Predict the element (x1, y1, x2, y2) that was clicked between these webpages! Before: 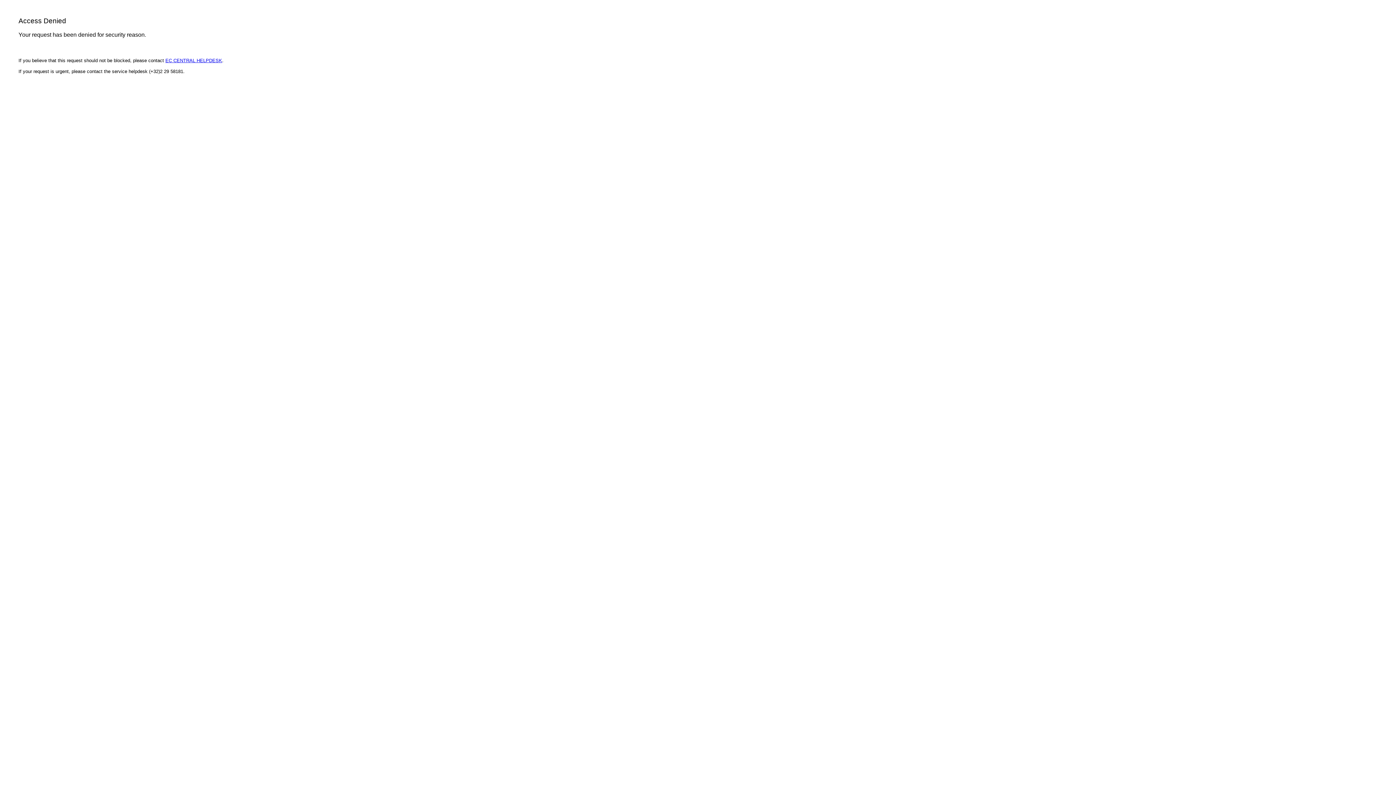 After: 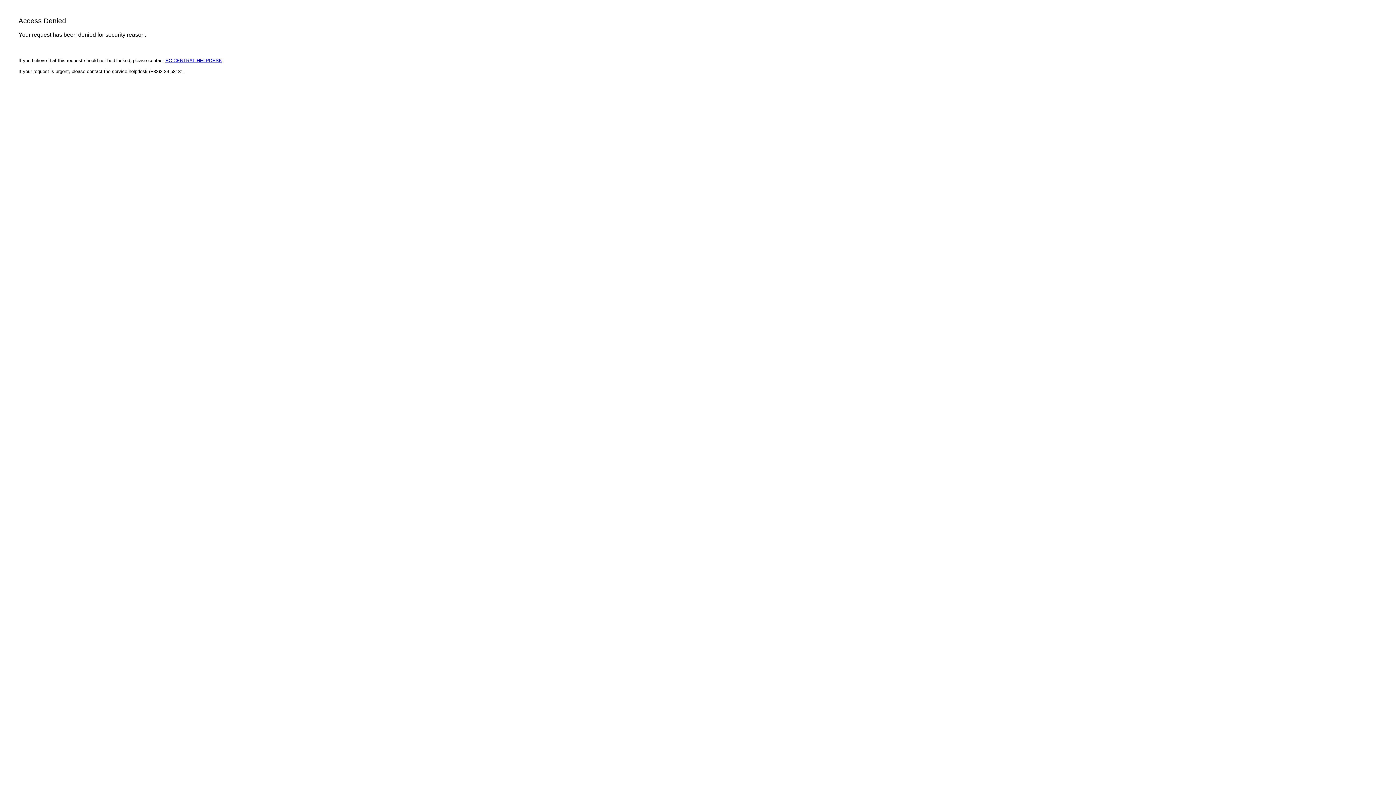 Action: label: EC CENTRAL HELPDESK bbox: (165, 57, 222, 63)